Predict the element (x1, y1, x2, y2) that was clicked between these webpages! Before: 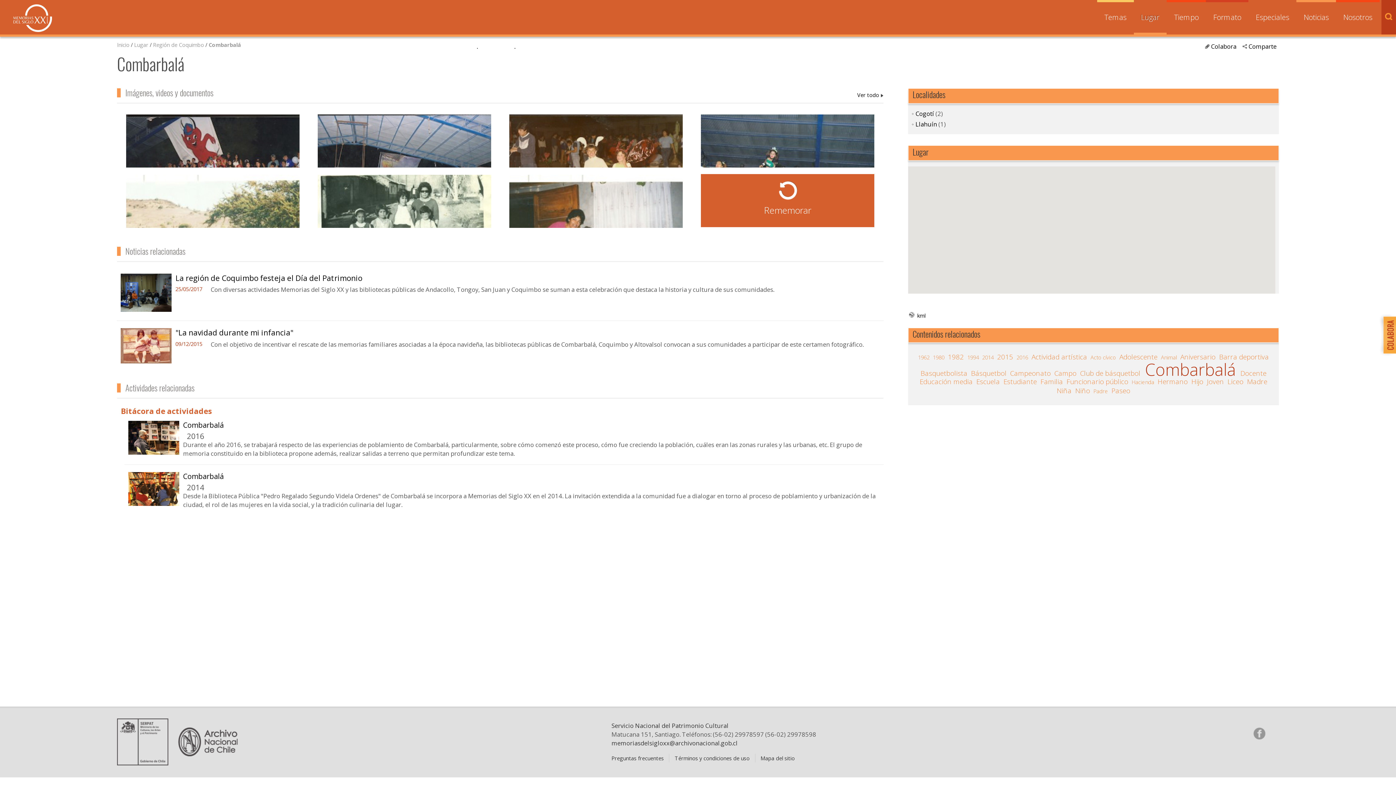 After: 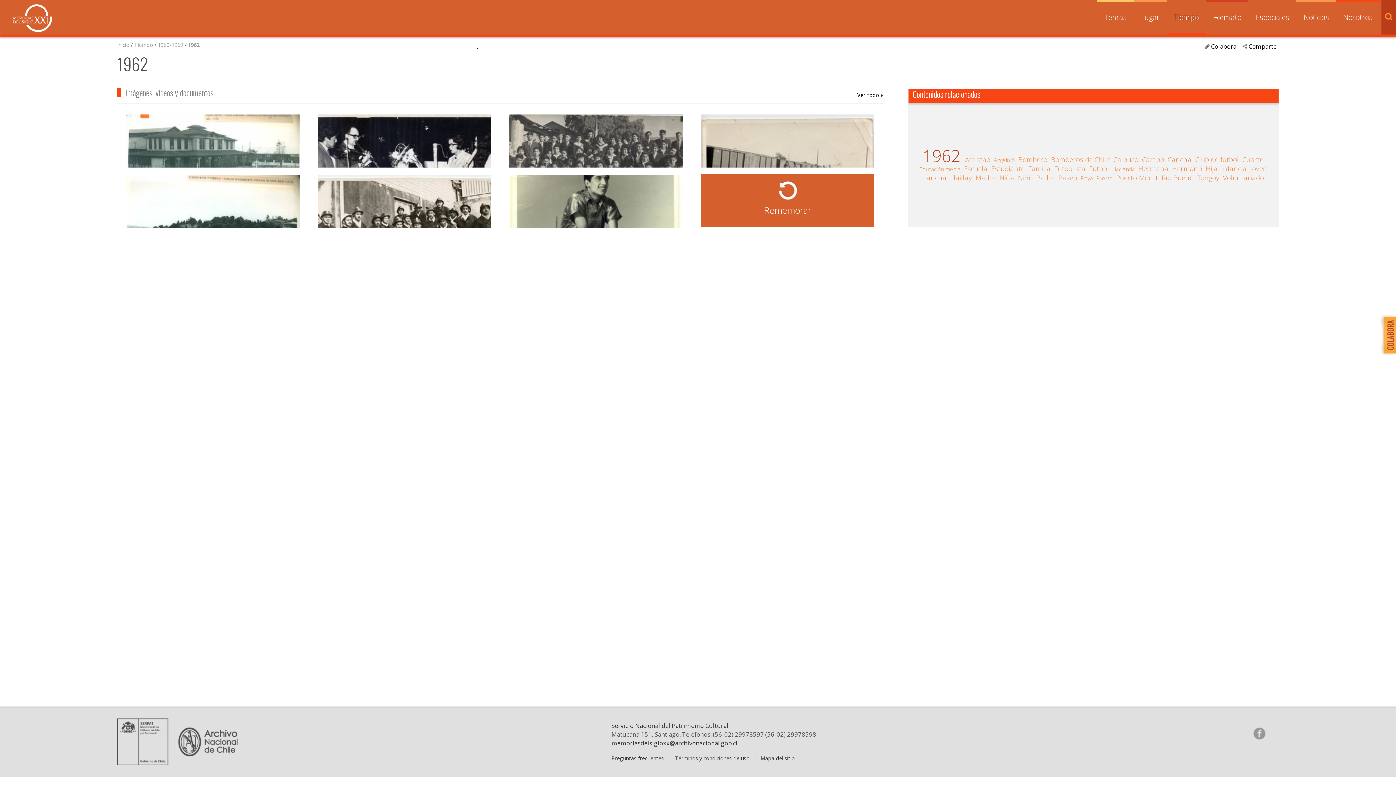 Action: label: 1962 bbox: (917, 353, 930, 361)